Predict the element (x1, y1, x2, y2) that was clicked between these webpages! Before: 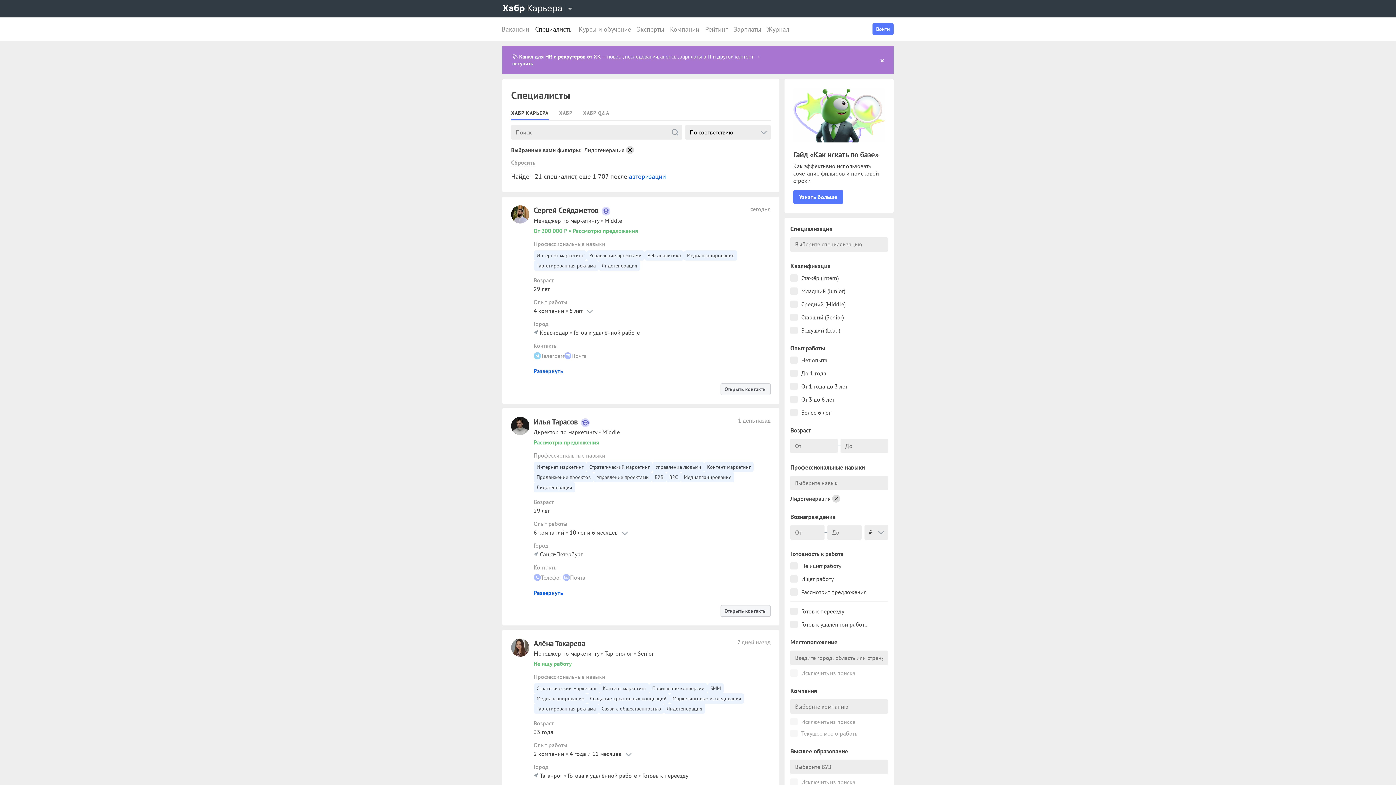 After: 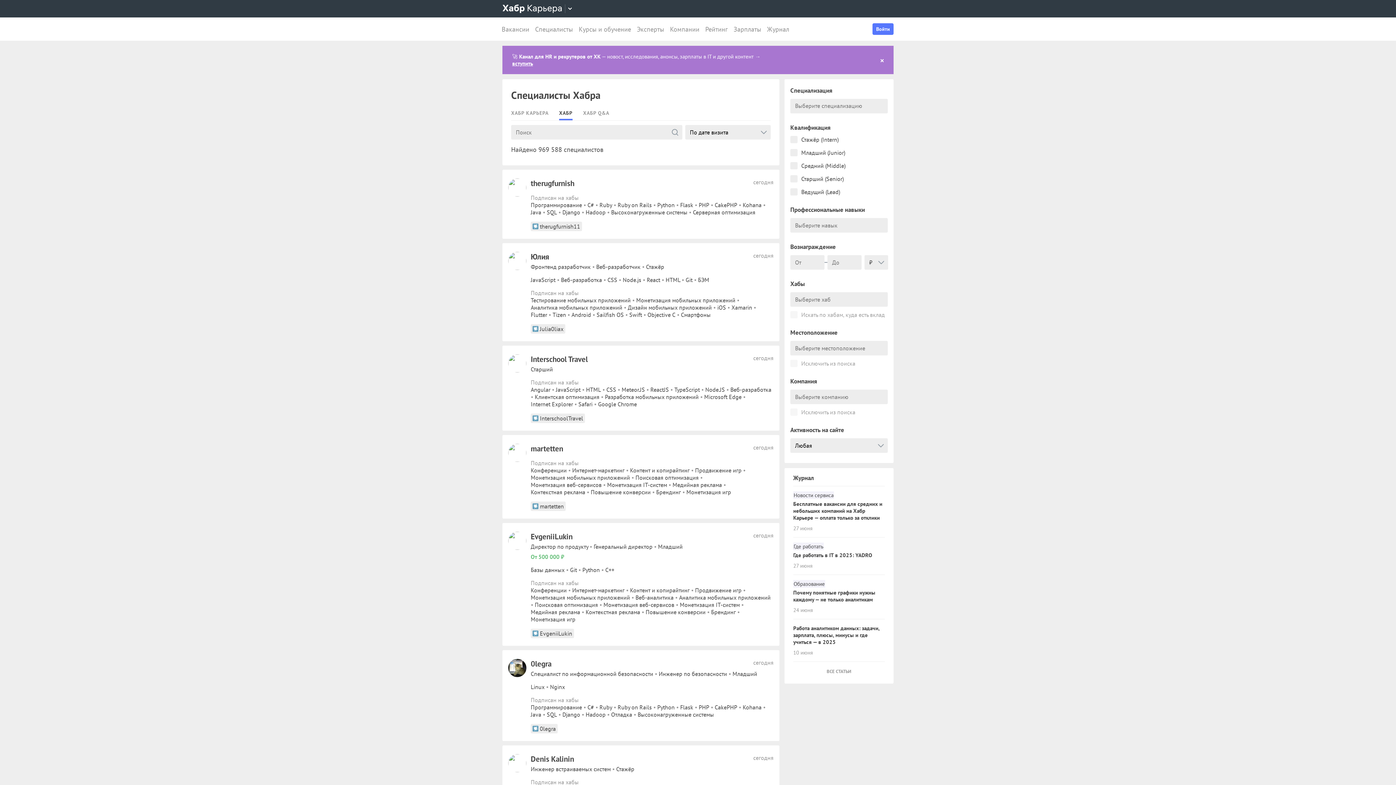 Action: label: ХАБР bbox: (559, 105, 572, 120)